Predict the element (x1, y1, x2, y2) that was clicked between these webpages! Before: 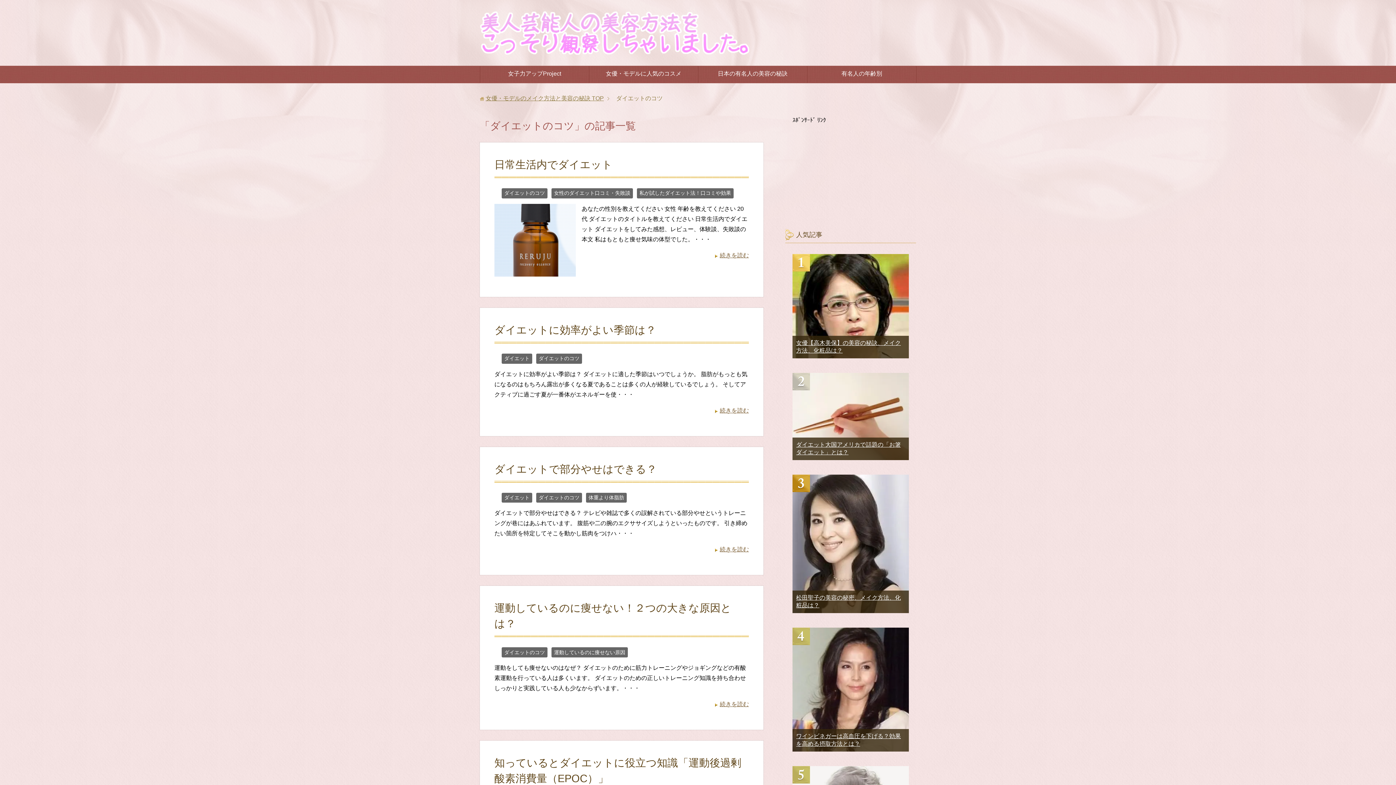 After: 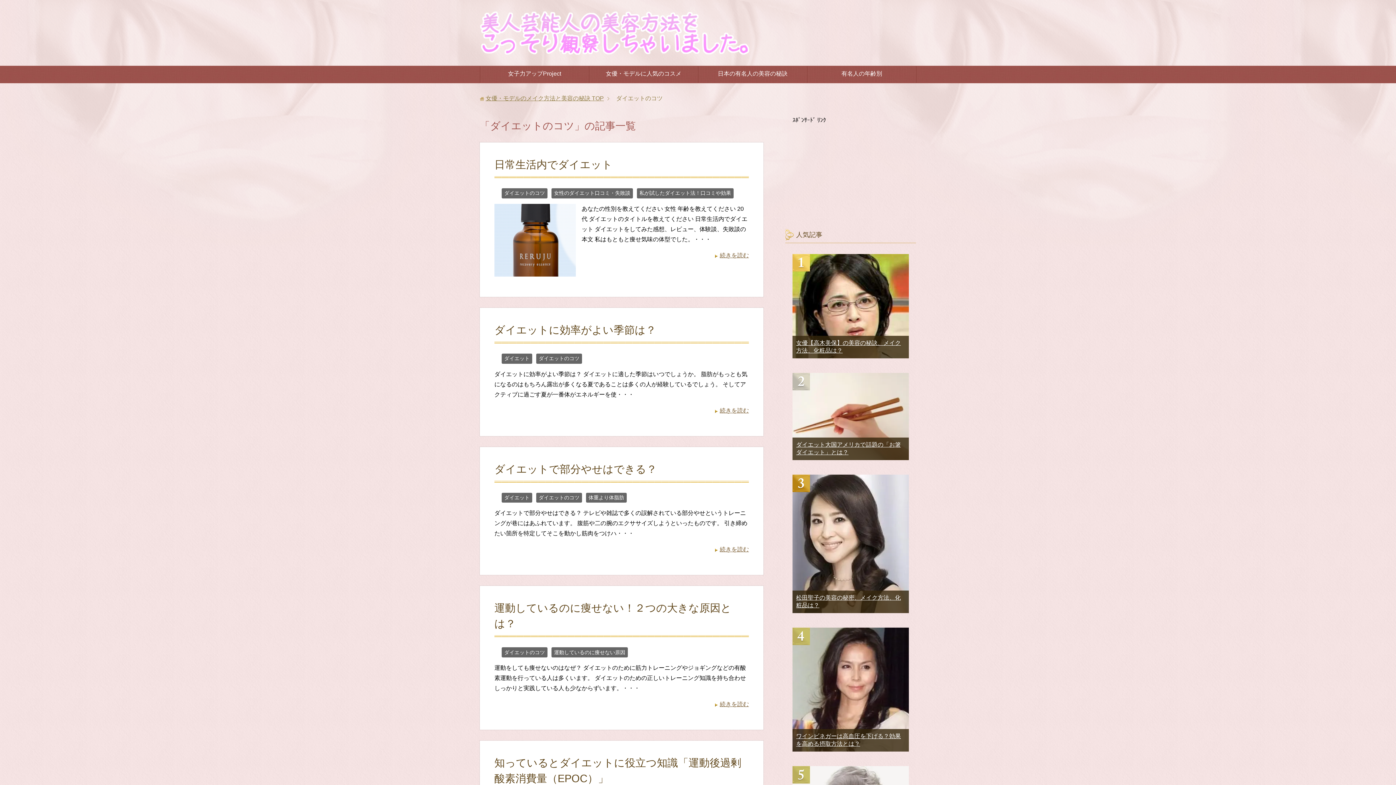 Action: label: ダイエットのコツ bbox: (536, 492, 582, 503)